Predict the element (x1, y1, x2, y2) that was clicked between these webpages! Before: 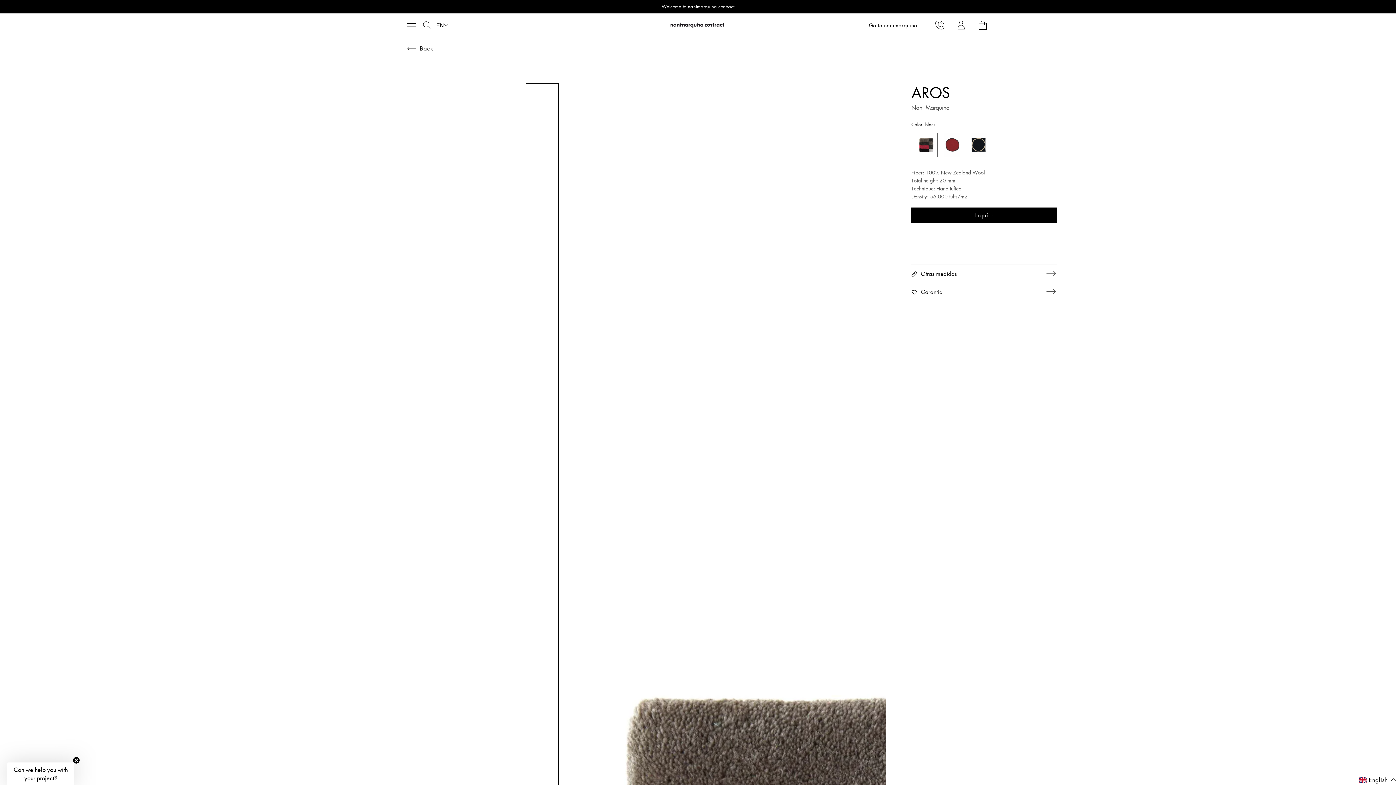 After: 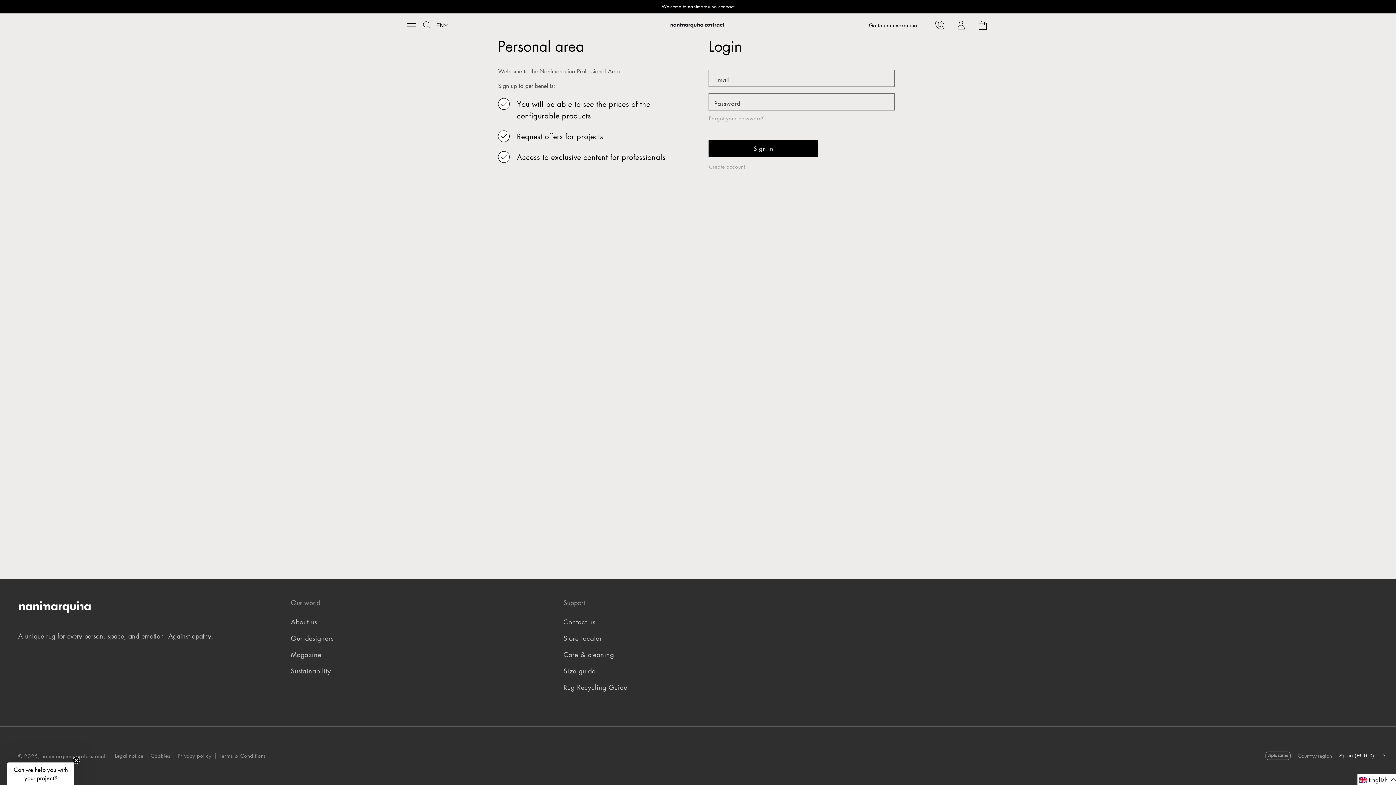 Action: label: Translation missing: en.templates.cart.user bbox: (953, 17, 969, 33)